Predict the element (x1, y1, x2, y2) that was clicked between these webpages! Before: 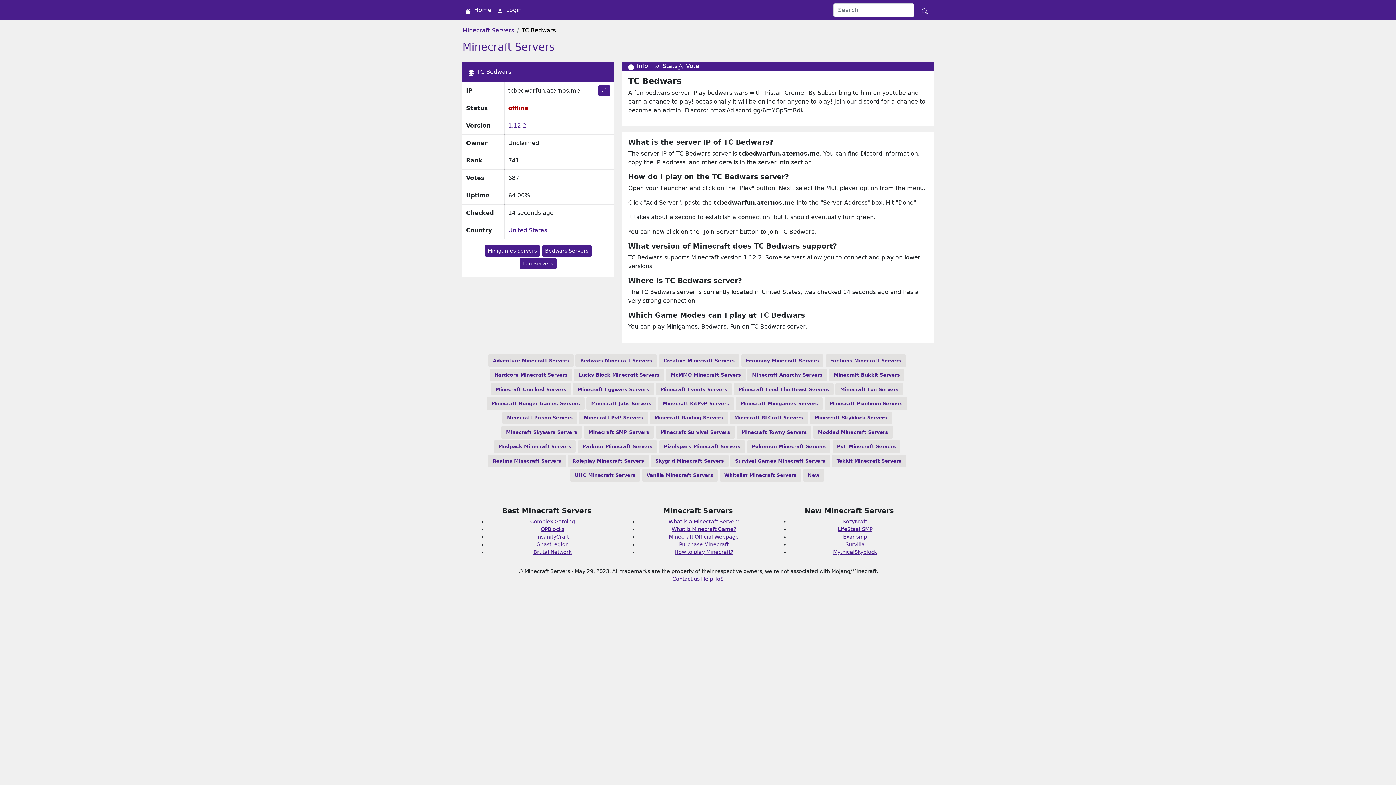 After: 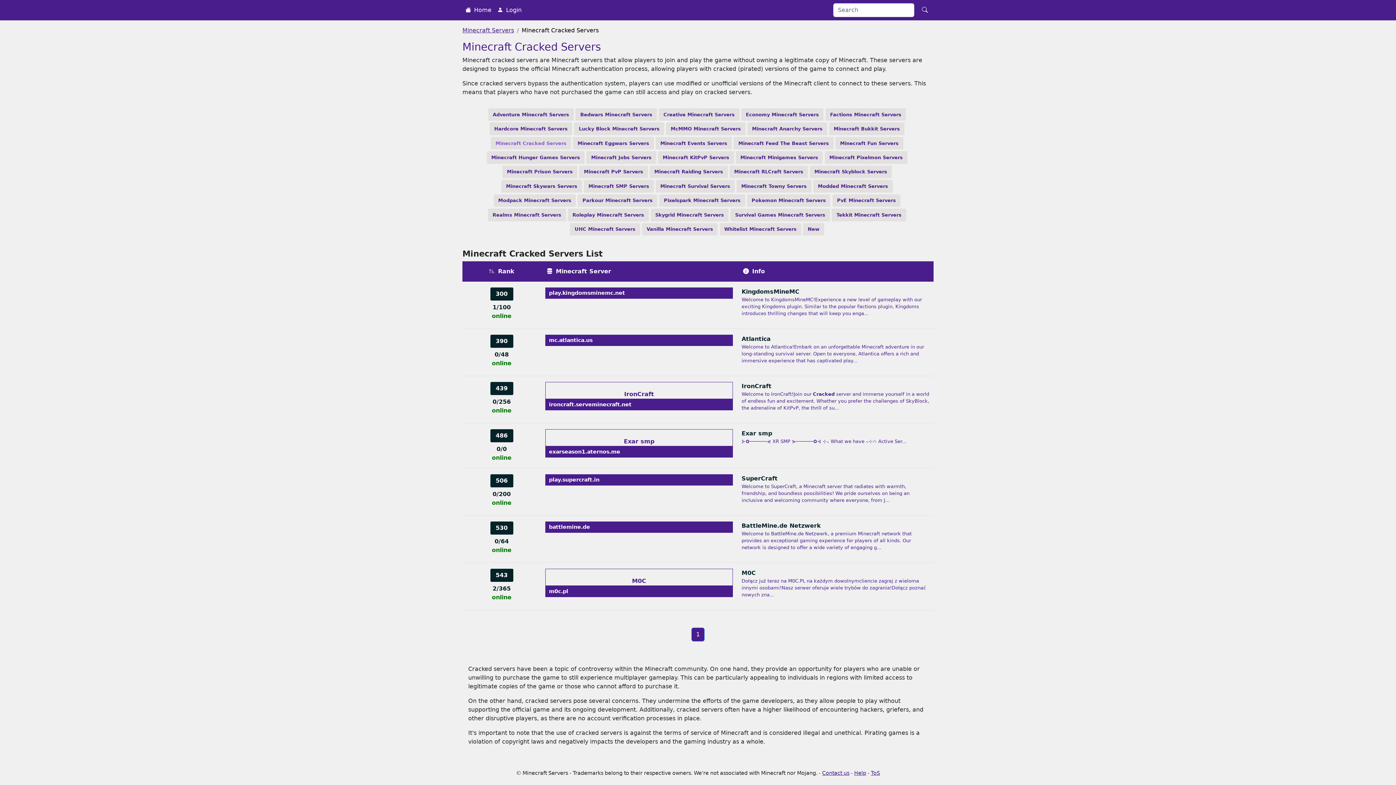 Action: label: Minecraft Cracked Servers bbox: (490, 383, 571, 395)